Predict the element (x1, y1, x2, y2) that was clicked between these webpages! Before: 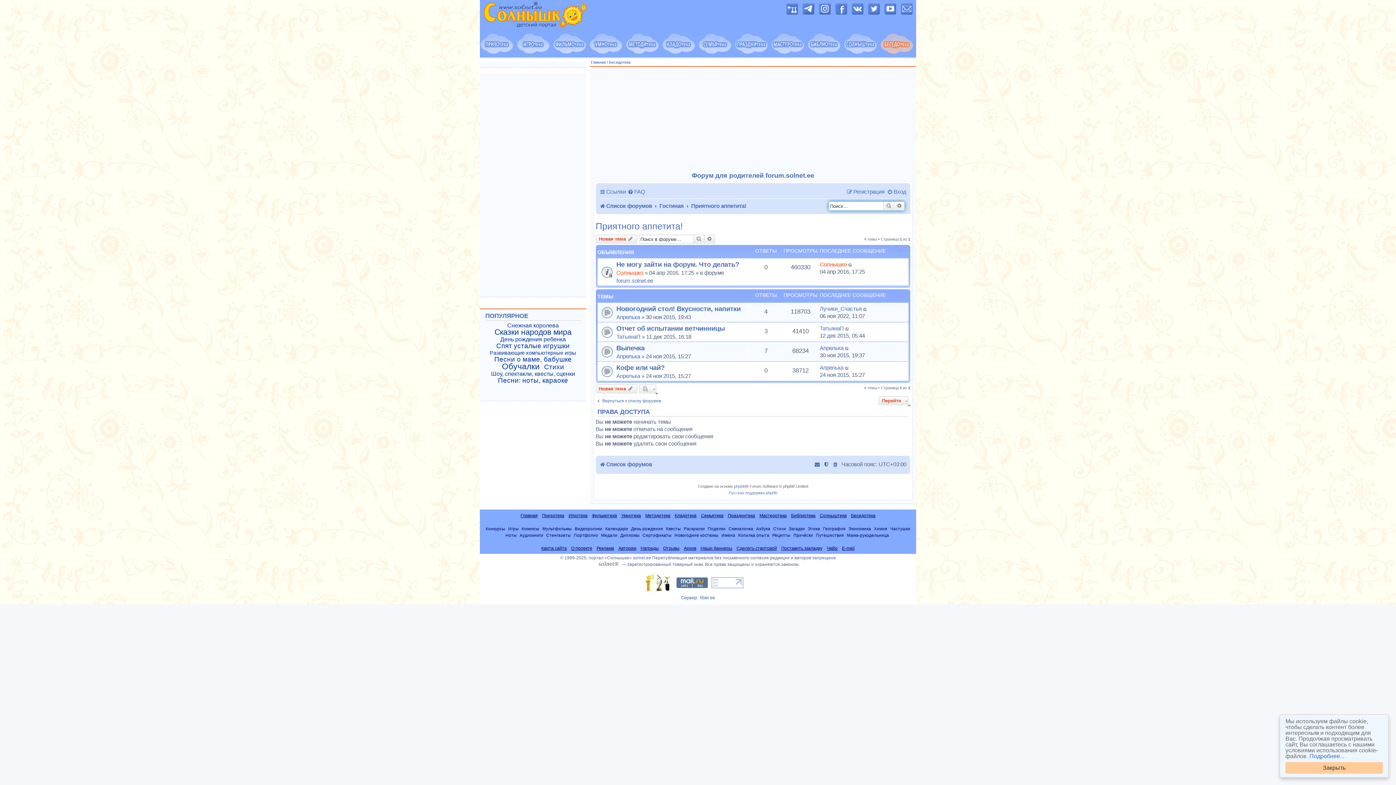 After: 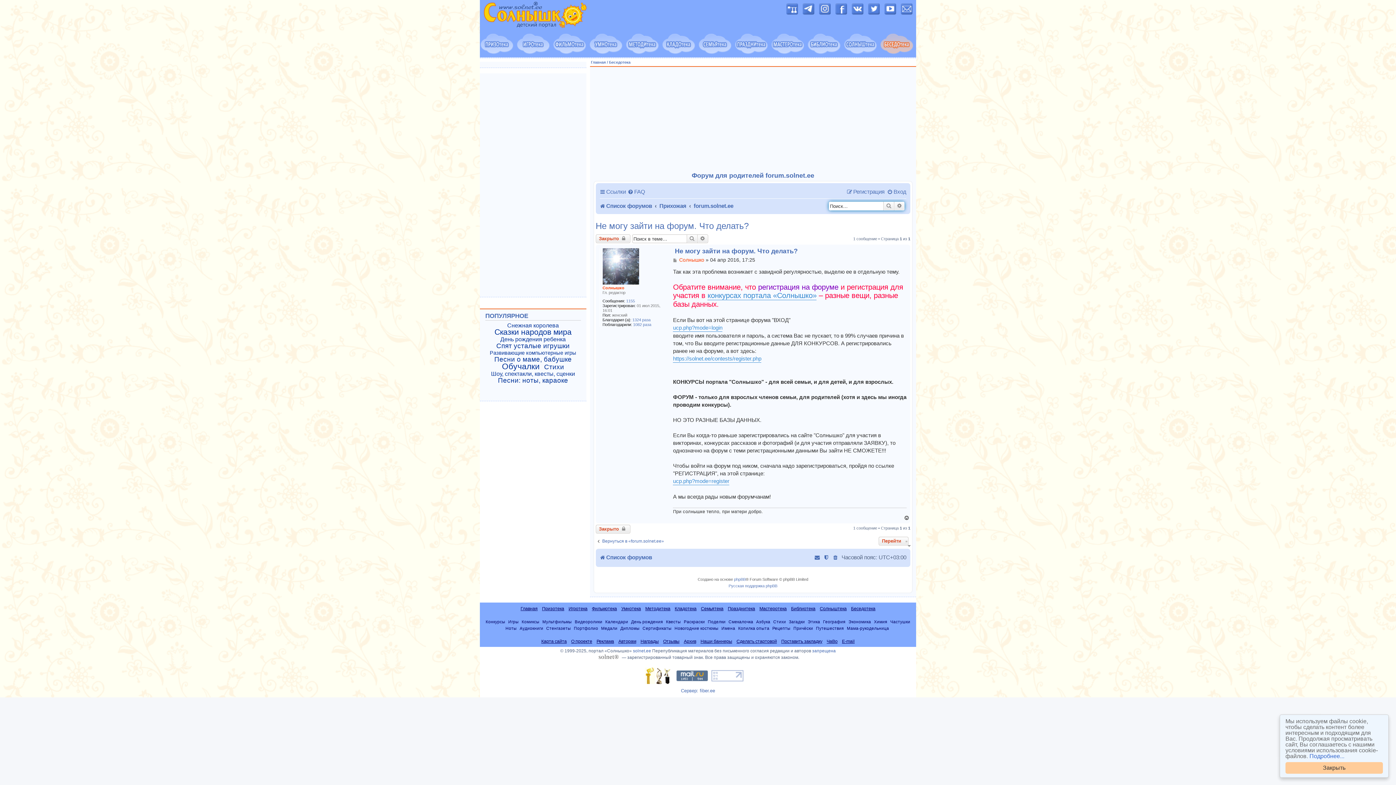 Action: label: Не могу зайти на форум. Что делать? bbox: (616, 260, 739, 268)